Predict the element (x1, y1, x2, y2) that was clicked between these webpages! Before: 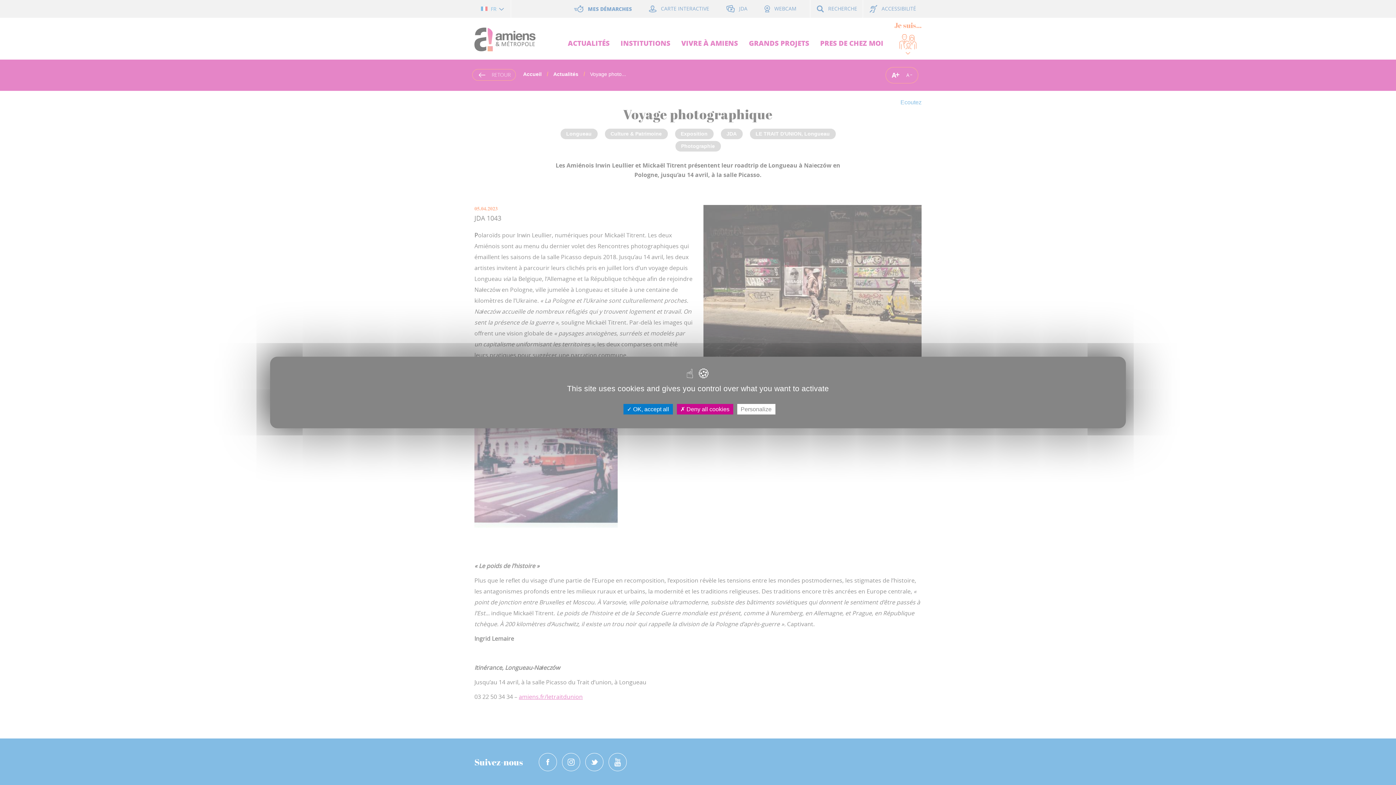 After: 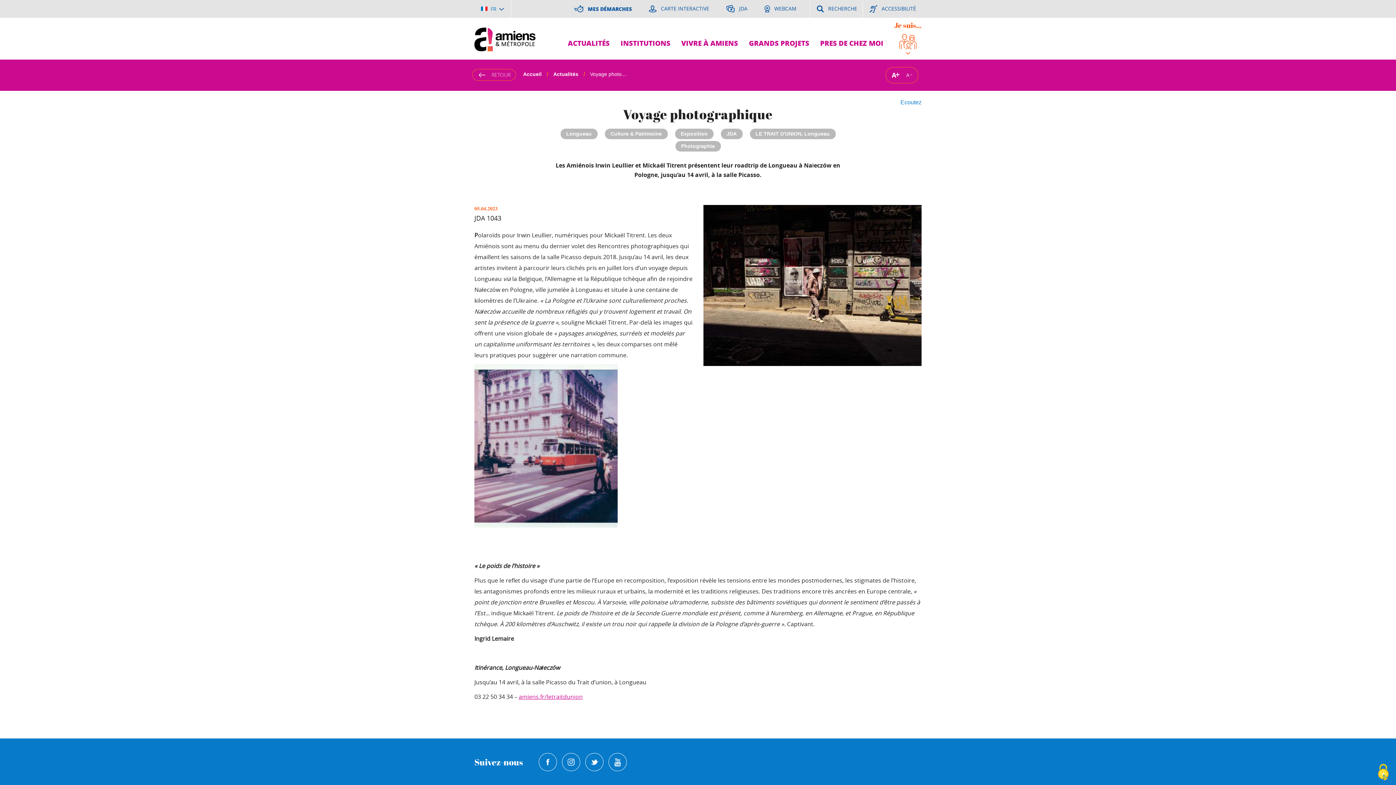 Action: label:  OK, accept all bbox: (623, 404, 672, 414)